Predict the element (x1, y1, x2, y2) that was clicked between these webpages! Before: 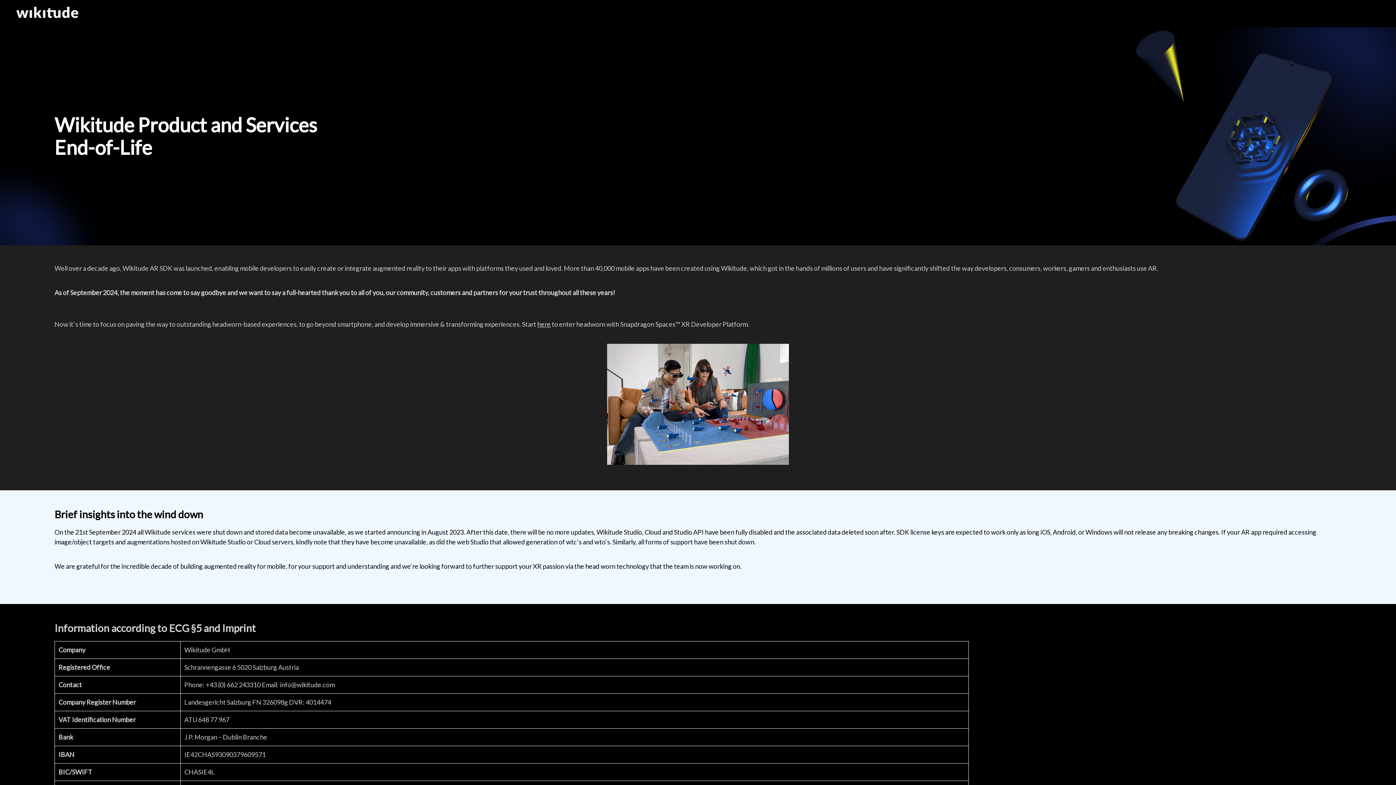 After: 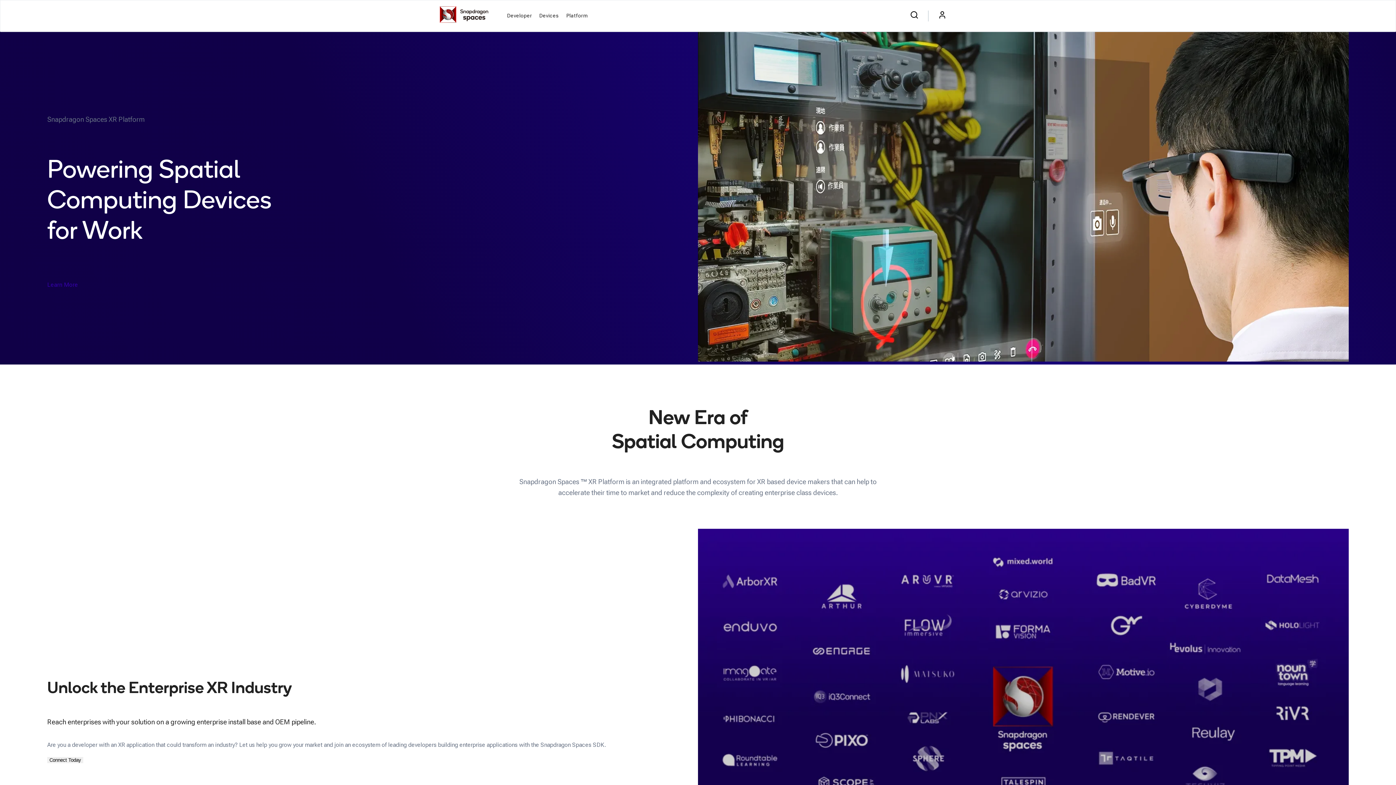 Action: label: here bbox: (537, 320, 550, 328)